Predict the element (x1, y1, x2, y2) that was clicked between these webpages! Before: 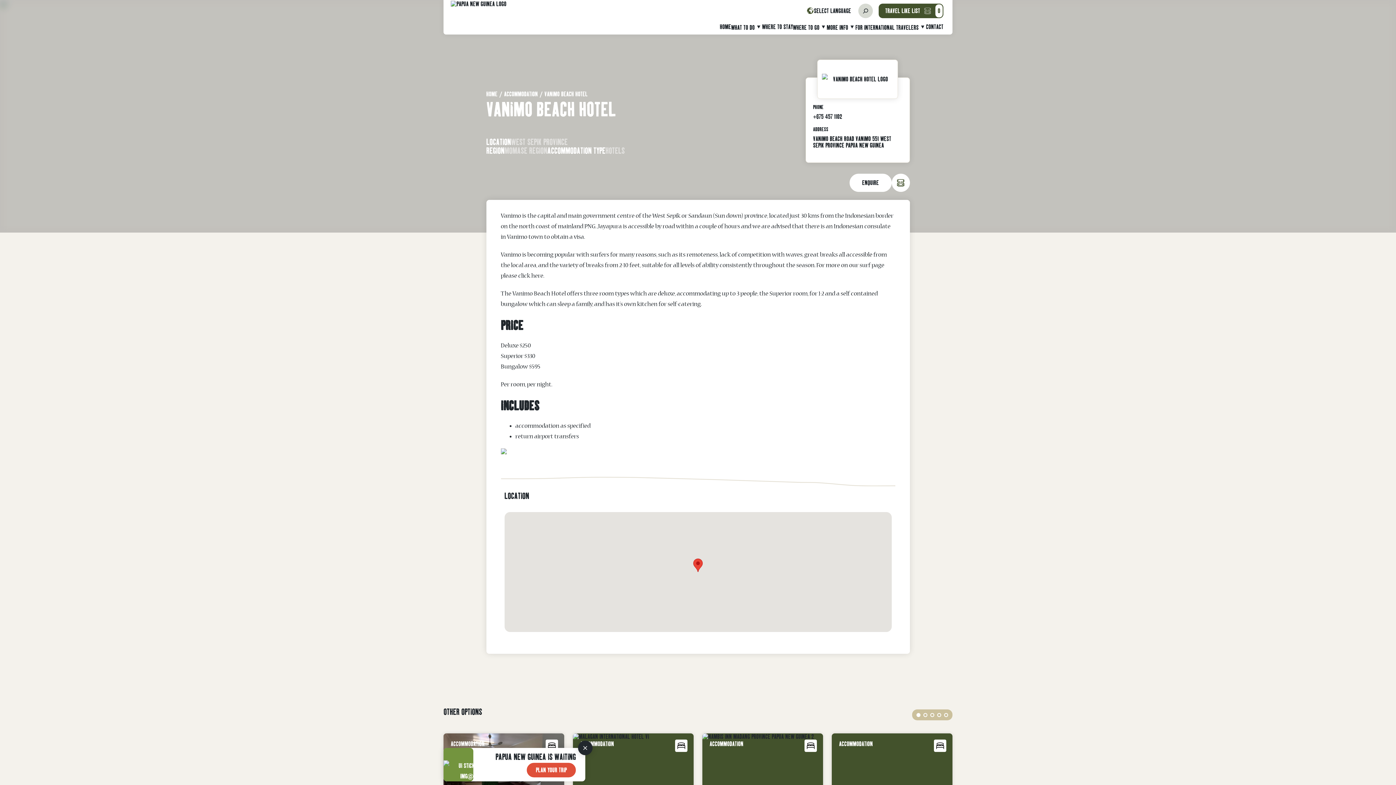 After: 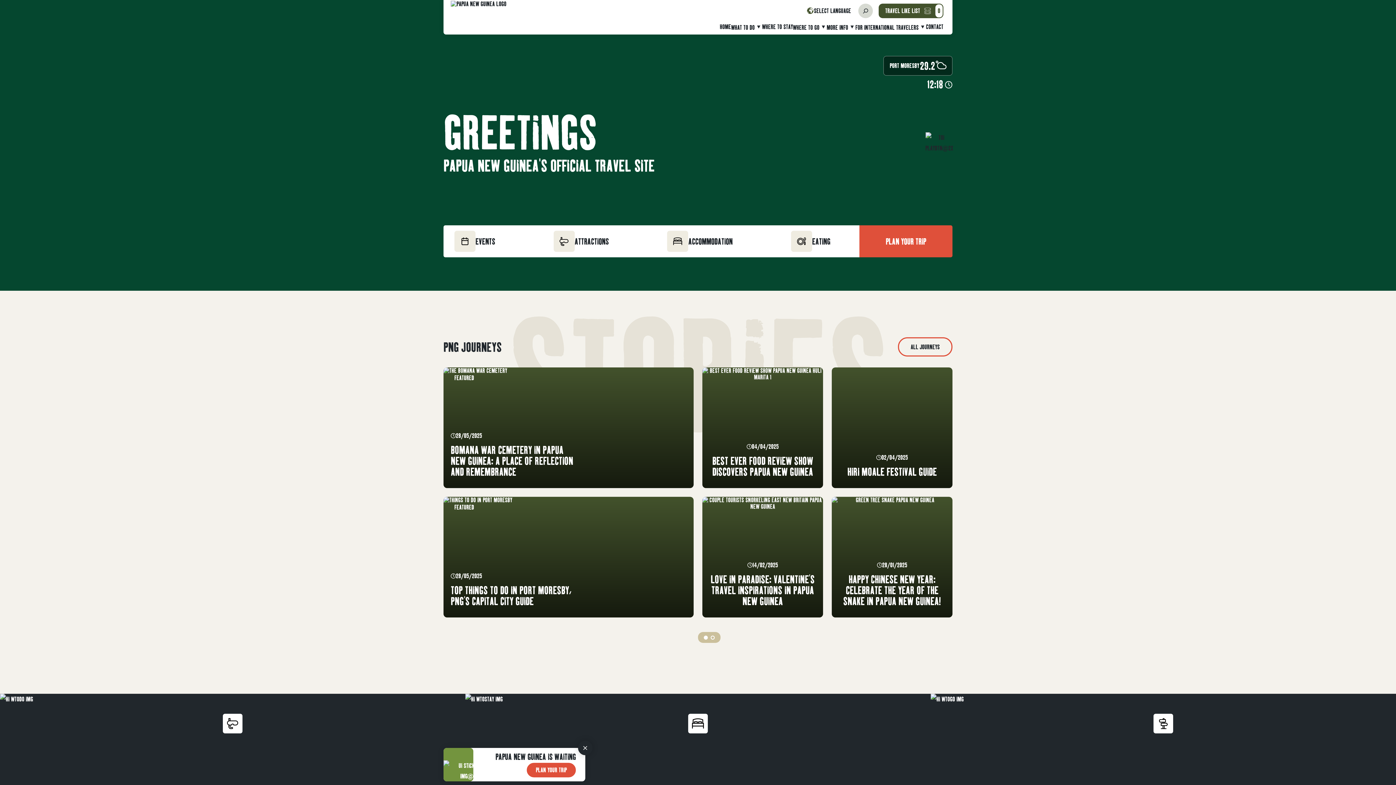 Action: bbox: (486, 90, 497, 97) label: HOME